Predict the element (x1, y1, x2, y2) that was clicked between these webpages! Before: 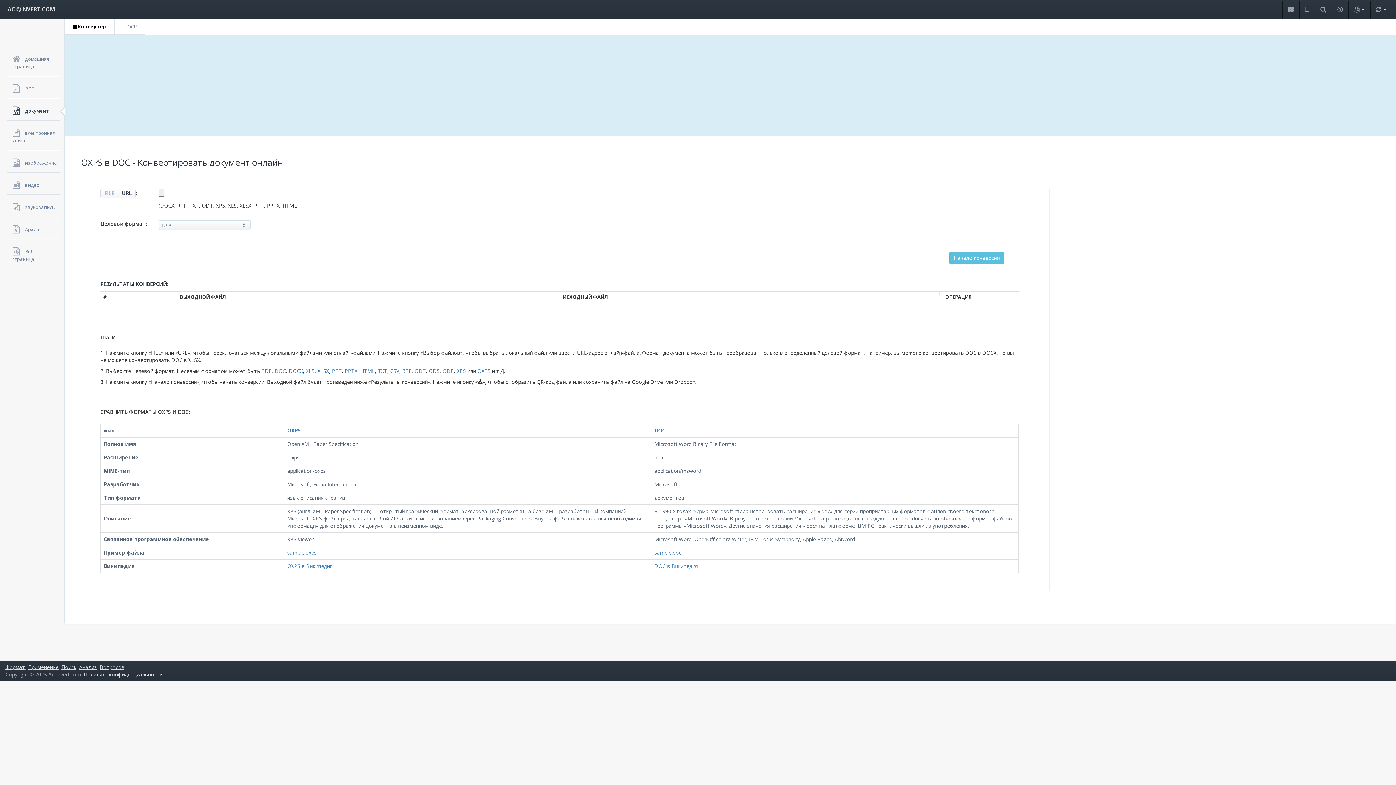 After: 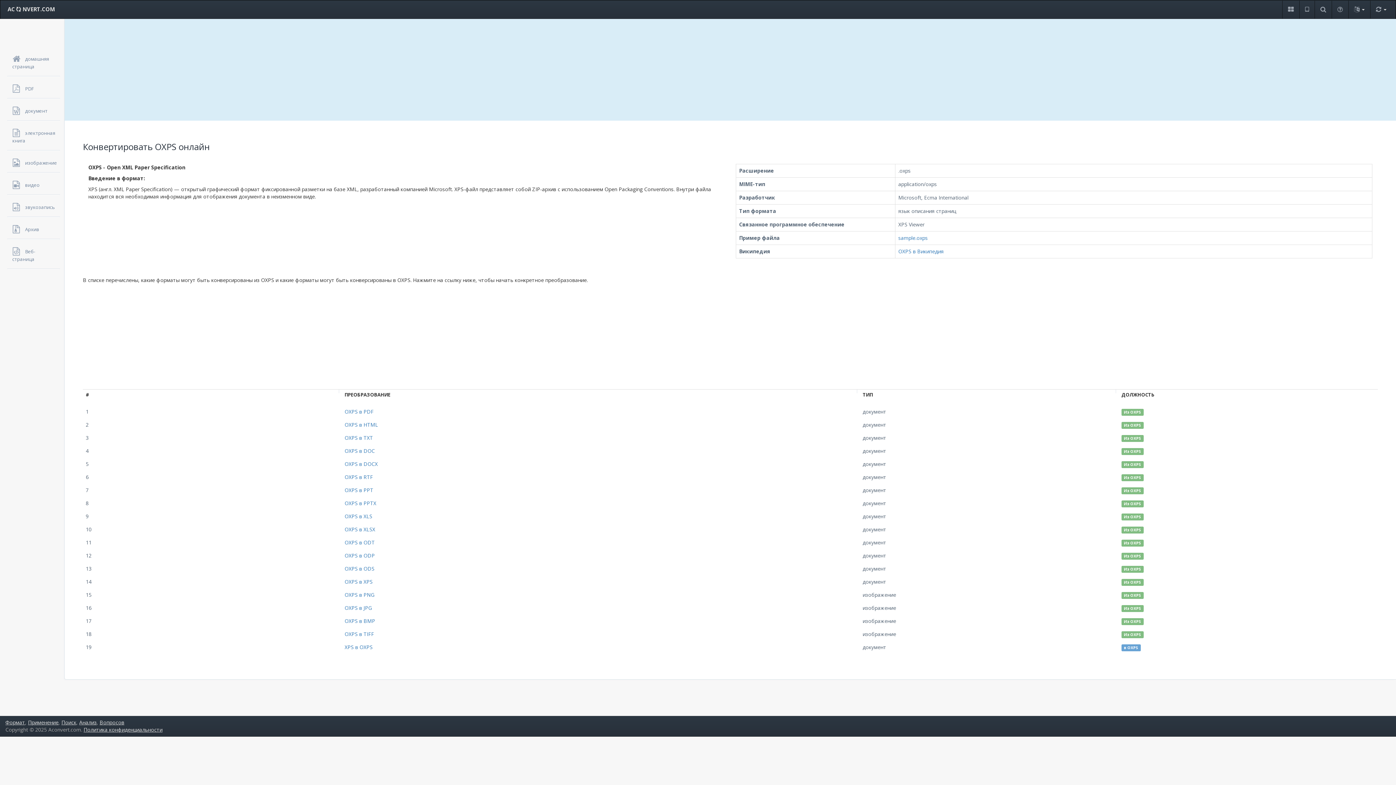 Action: label: OXPS bbox: (477, 367, 490, 374)